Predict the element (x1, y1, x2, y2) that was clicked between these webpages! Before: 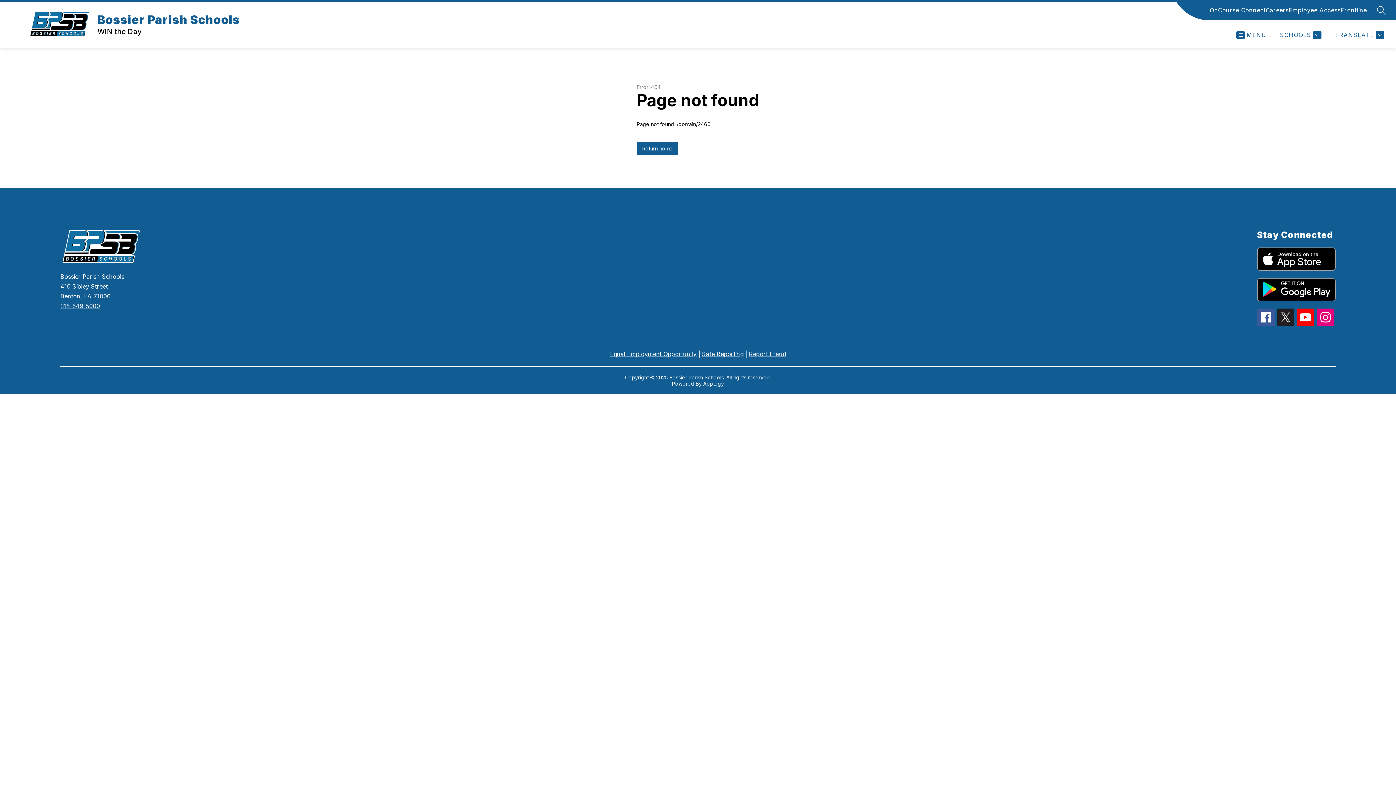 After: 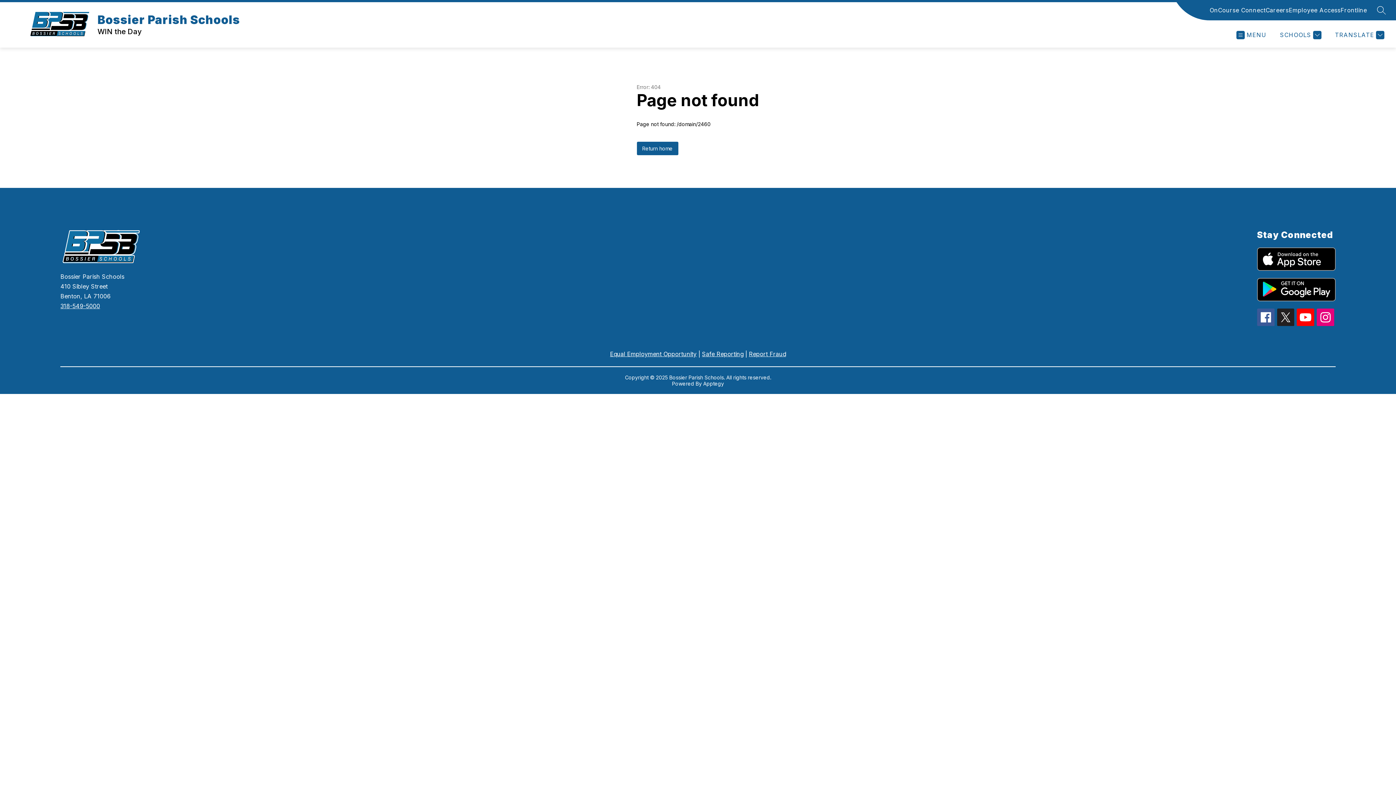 Action: bbox: (60, 302, 100, 309) label: 318-549-5000